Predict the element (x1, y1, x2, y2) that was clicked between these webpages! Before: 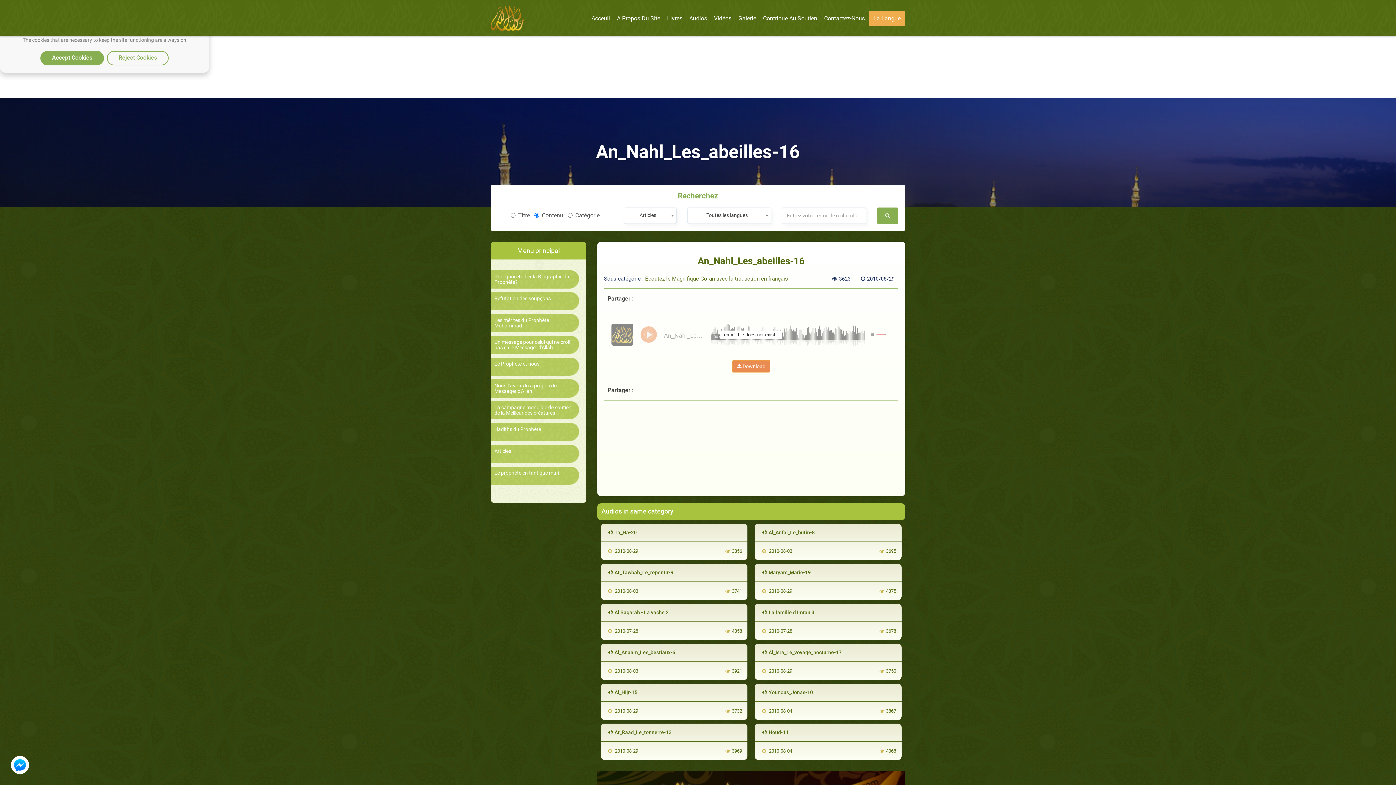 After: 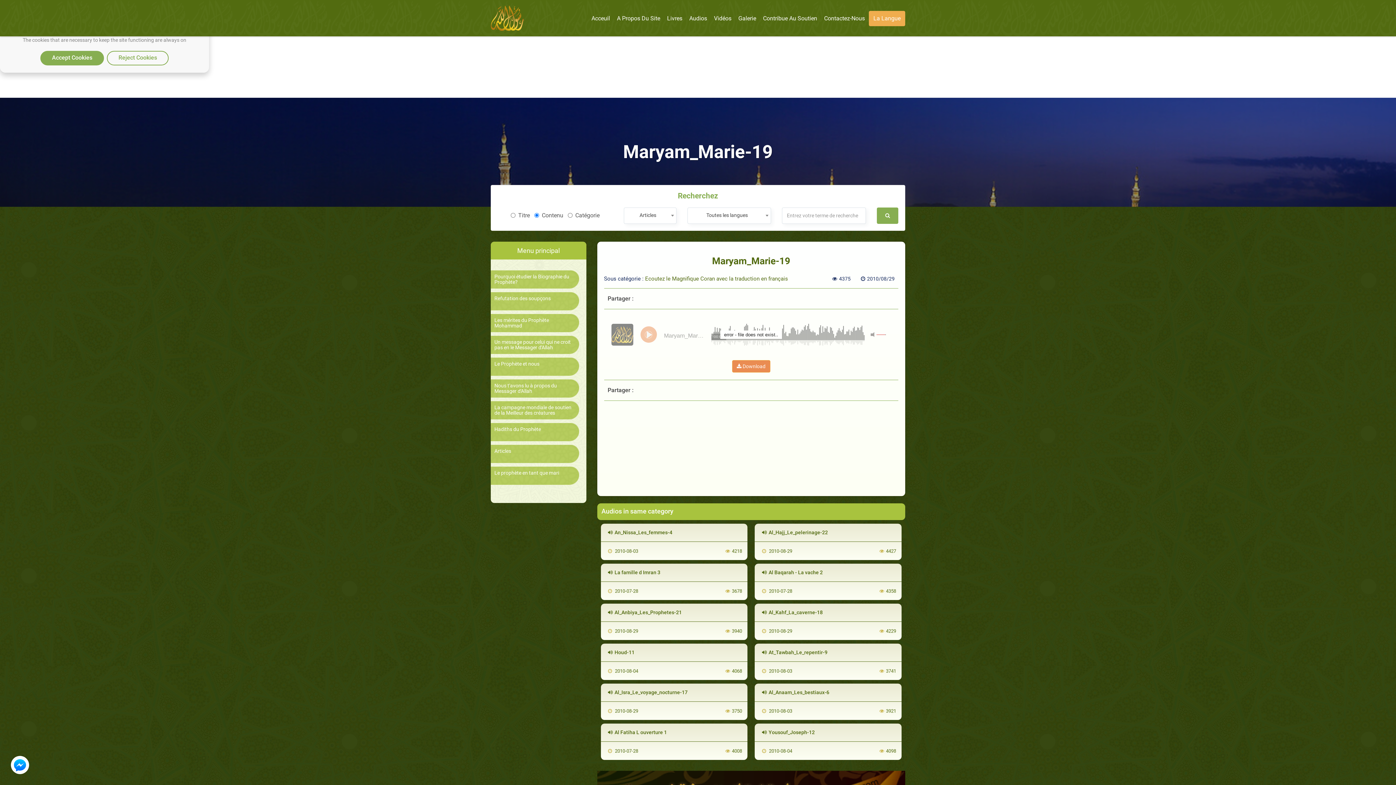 Action: label: Maryam_Marie-19 bbox: (760, 569, 811, 575)